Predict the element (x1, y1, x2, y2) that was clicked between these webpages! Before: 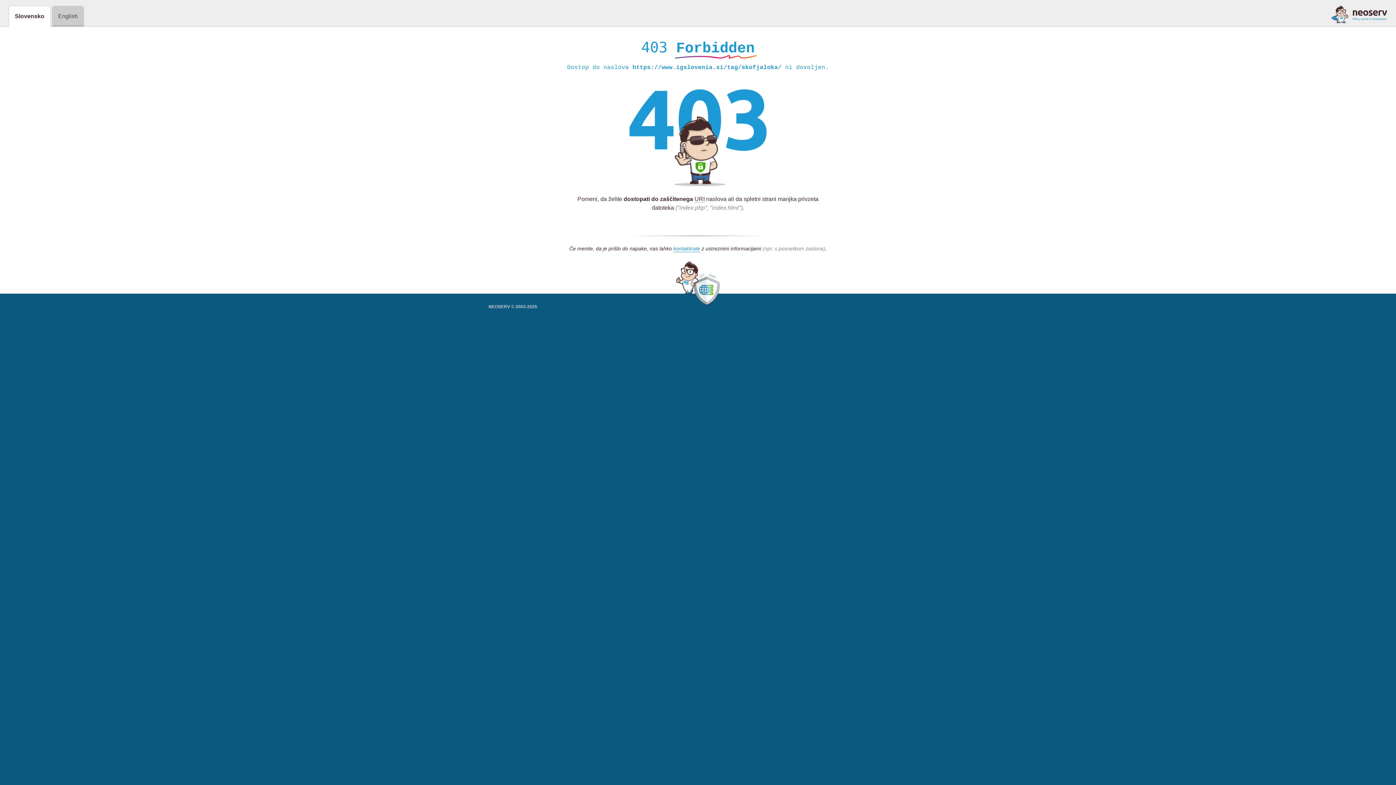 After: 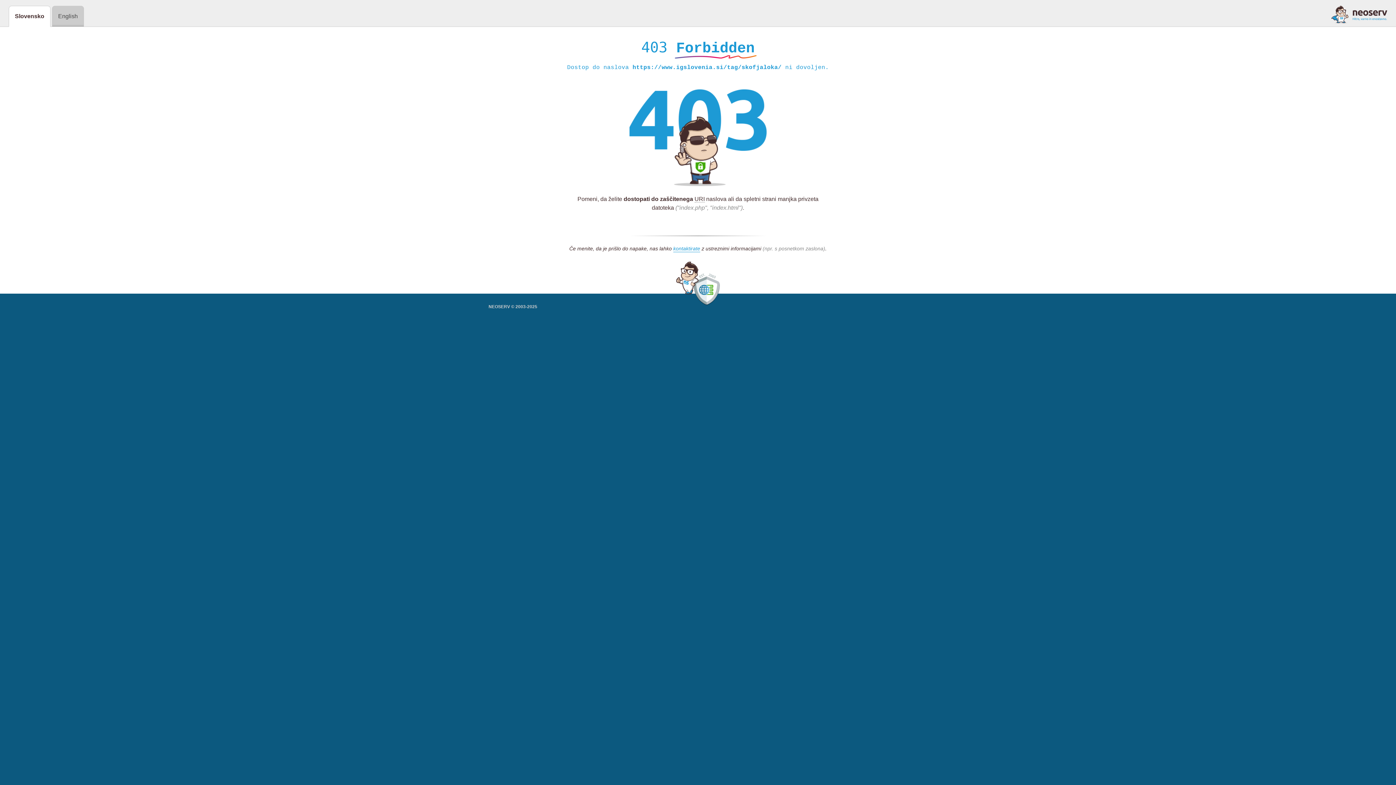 Action: bbox: (1331, 5, 1387, 23)